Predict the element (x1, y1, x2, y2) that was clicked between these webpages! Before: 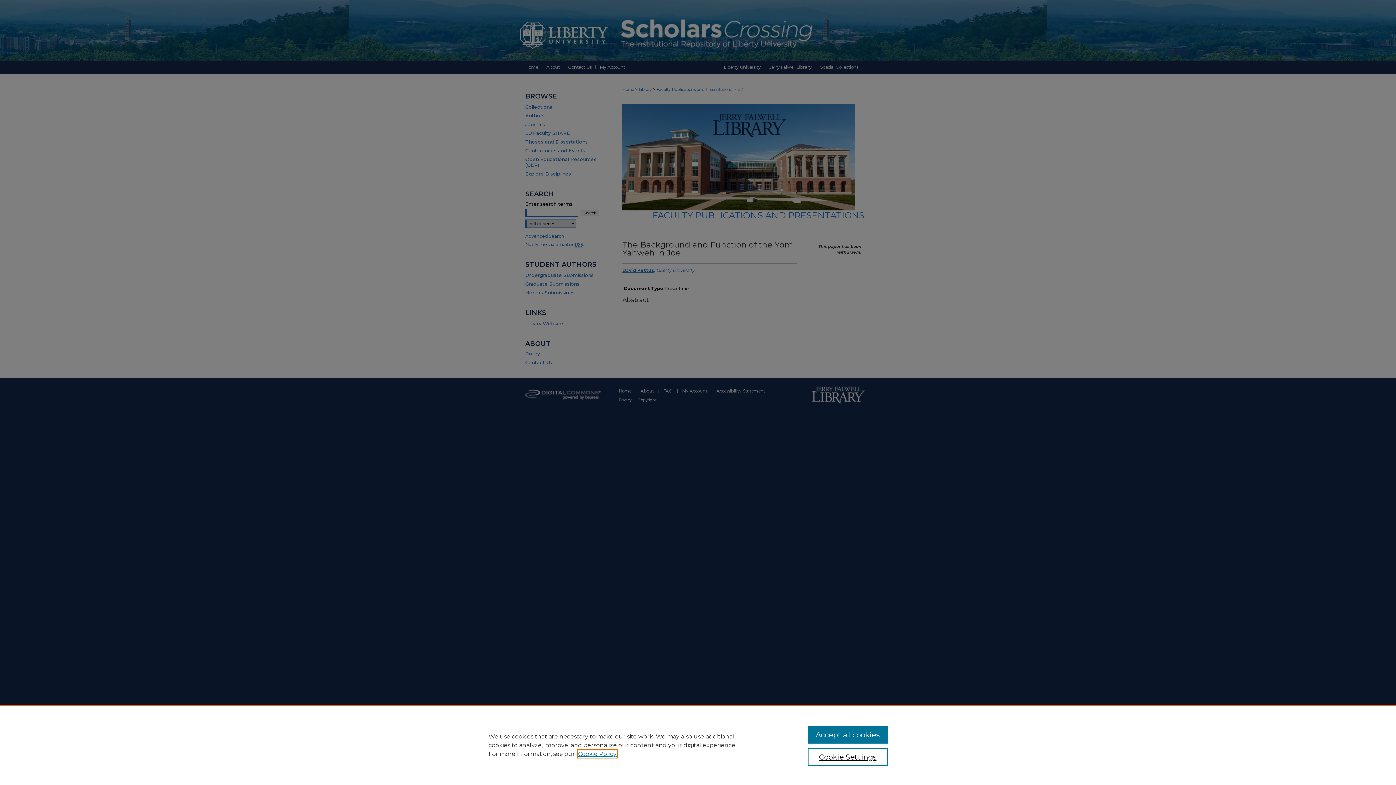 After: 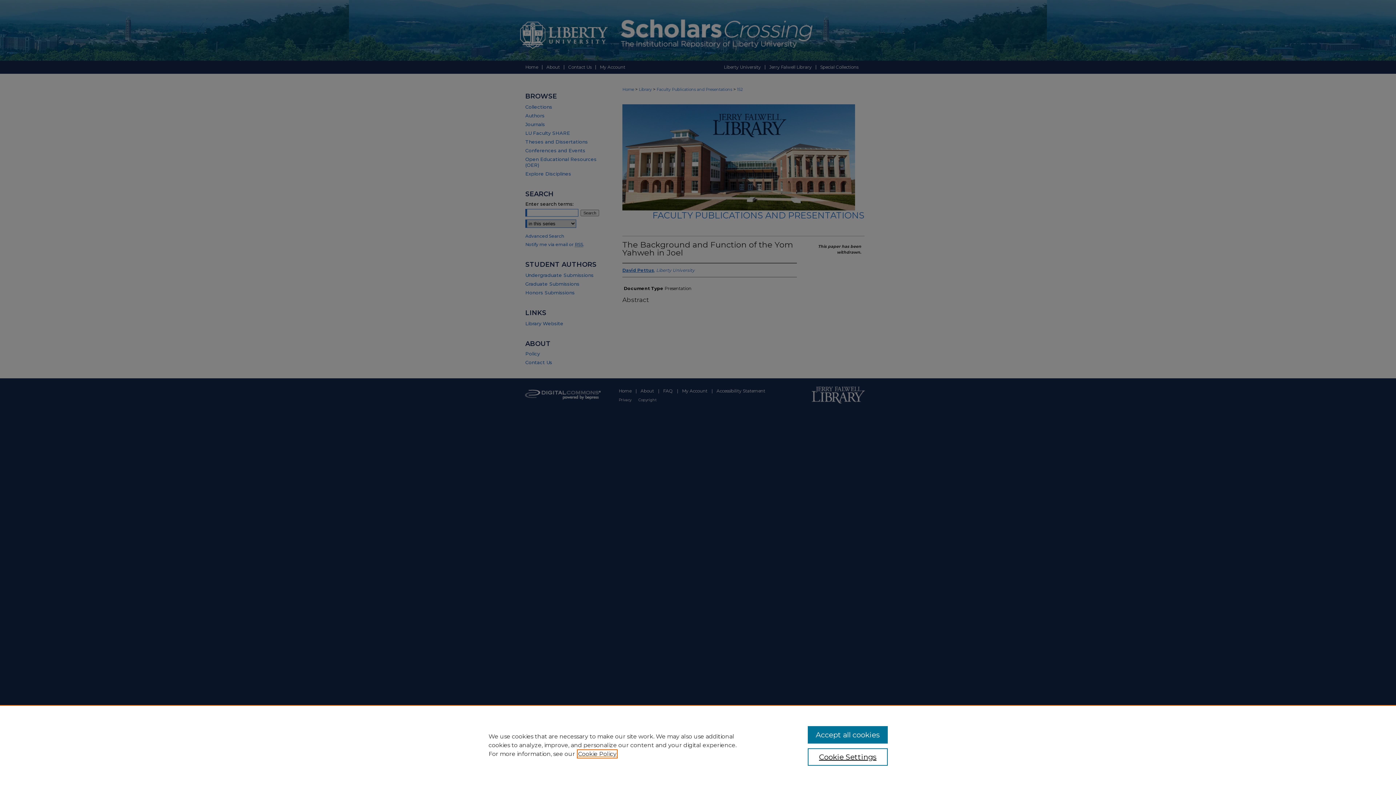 Action: bbox: (578, 750, 616, 757) label: , opens in a new tab